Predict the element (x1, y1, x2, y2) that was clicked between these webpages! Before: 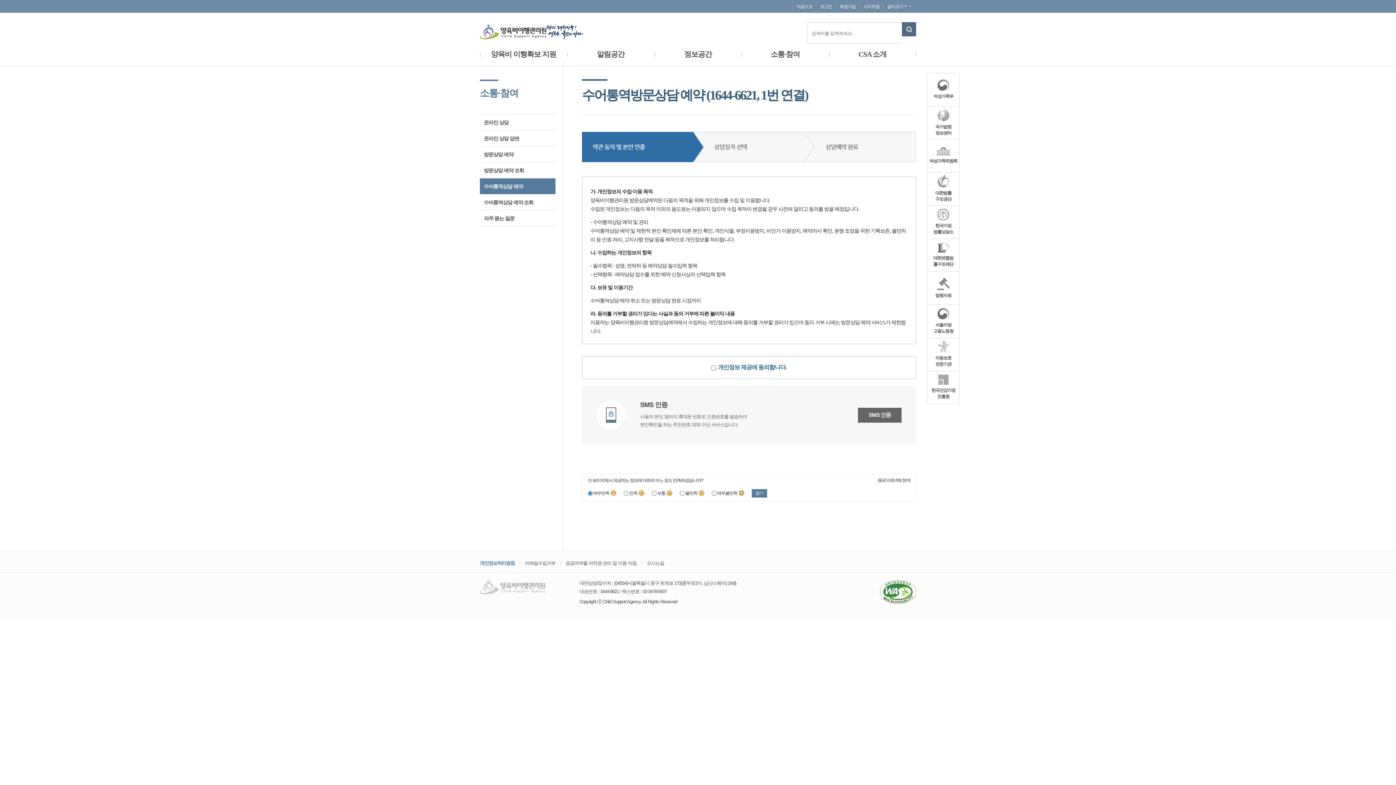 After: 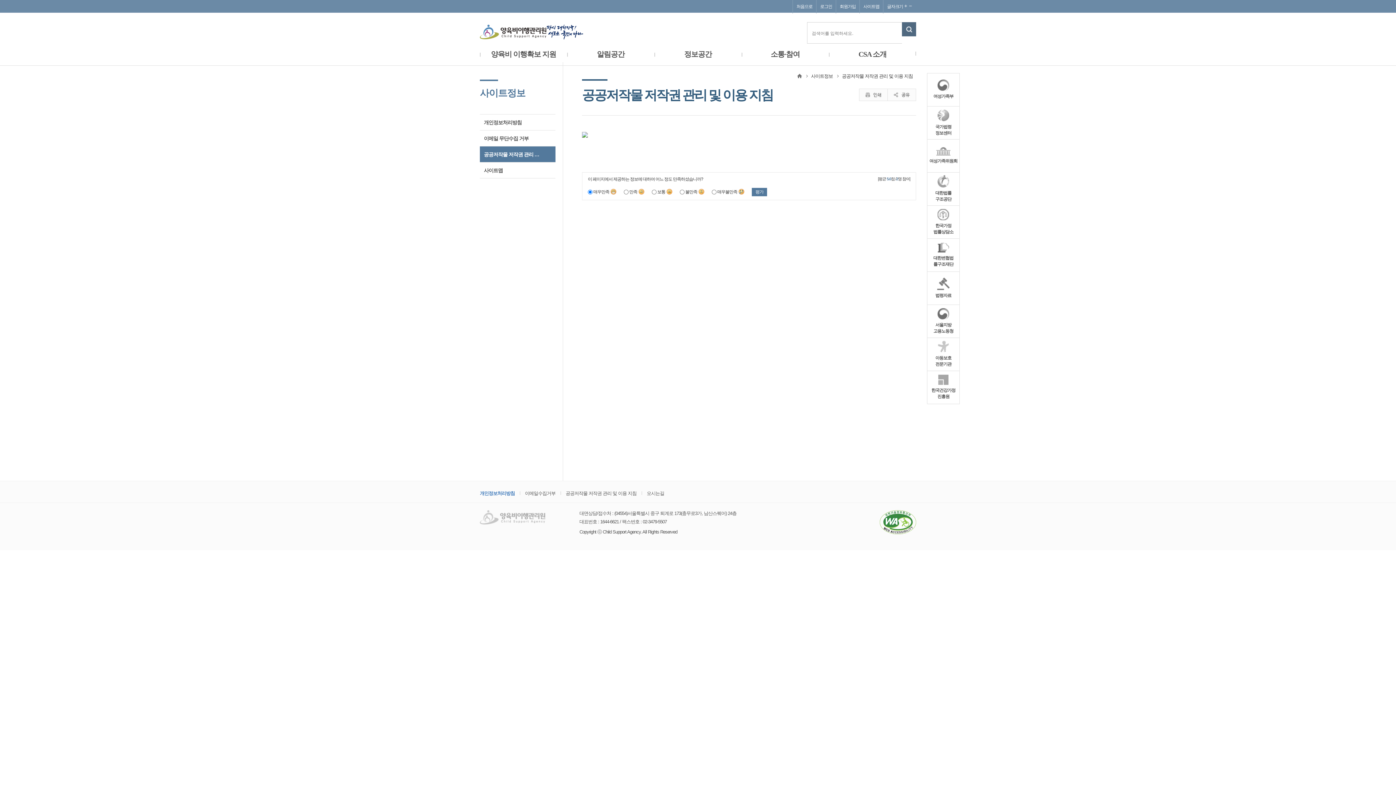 Action: label: 공공저작물 저작권 관리 및 이용 지침 bbox: (565, 560, 636, 566)